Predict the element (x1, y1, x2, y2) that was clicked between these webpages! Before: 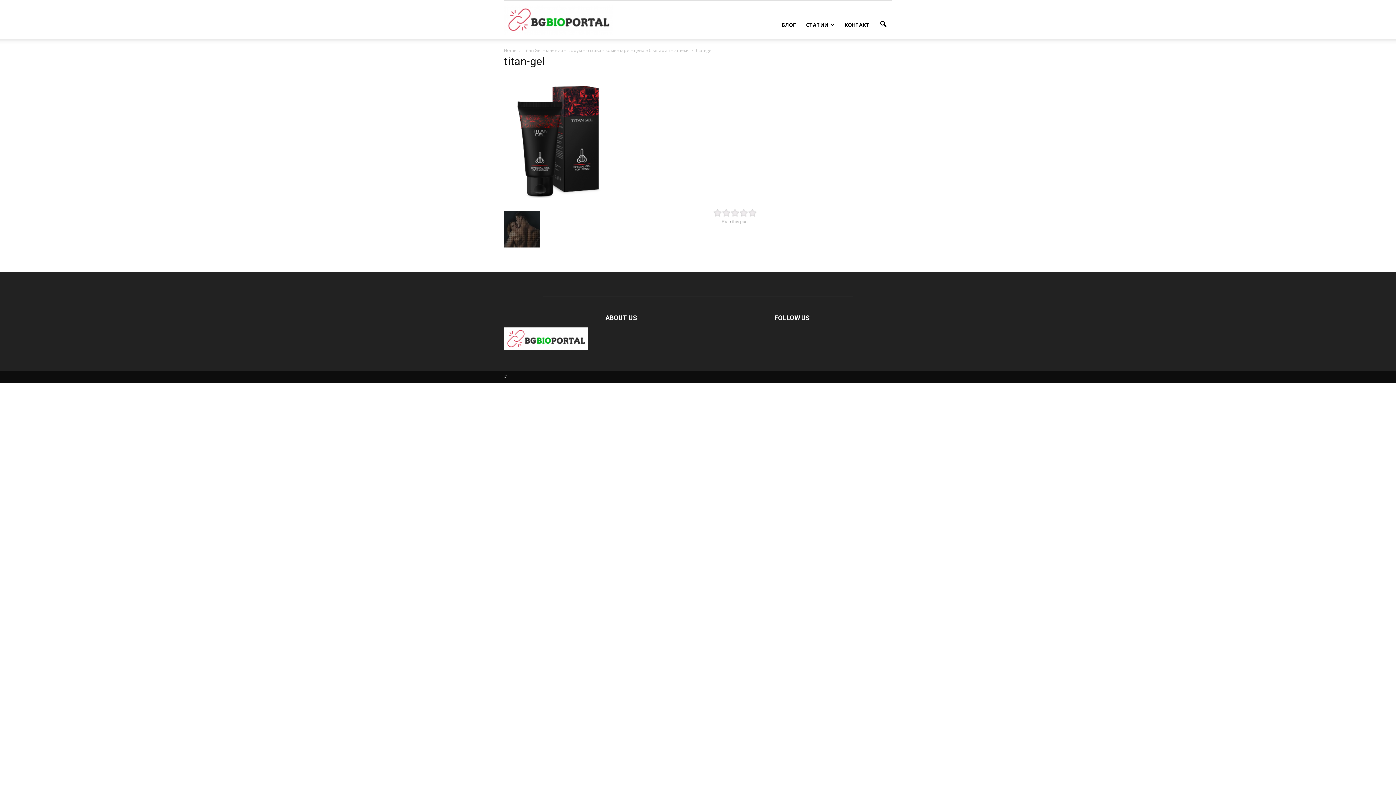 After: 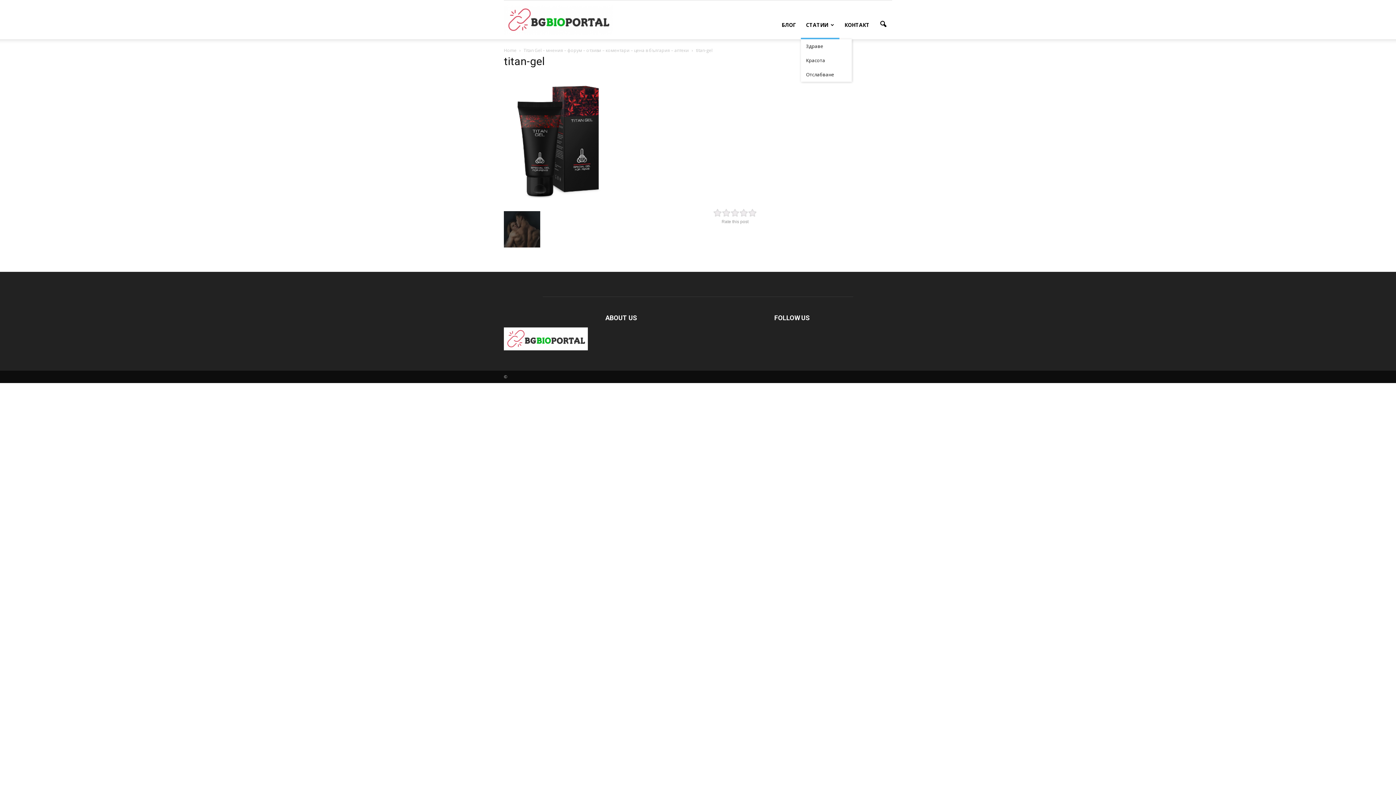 Action: label: СТАТИИ bbox: (801, 10, 839, 39)